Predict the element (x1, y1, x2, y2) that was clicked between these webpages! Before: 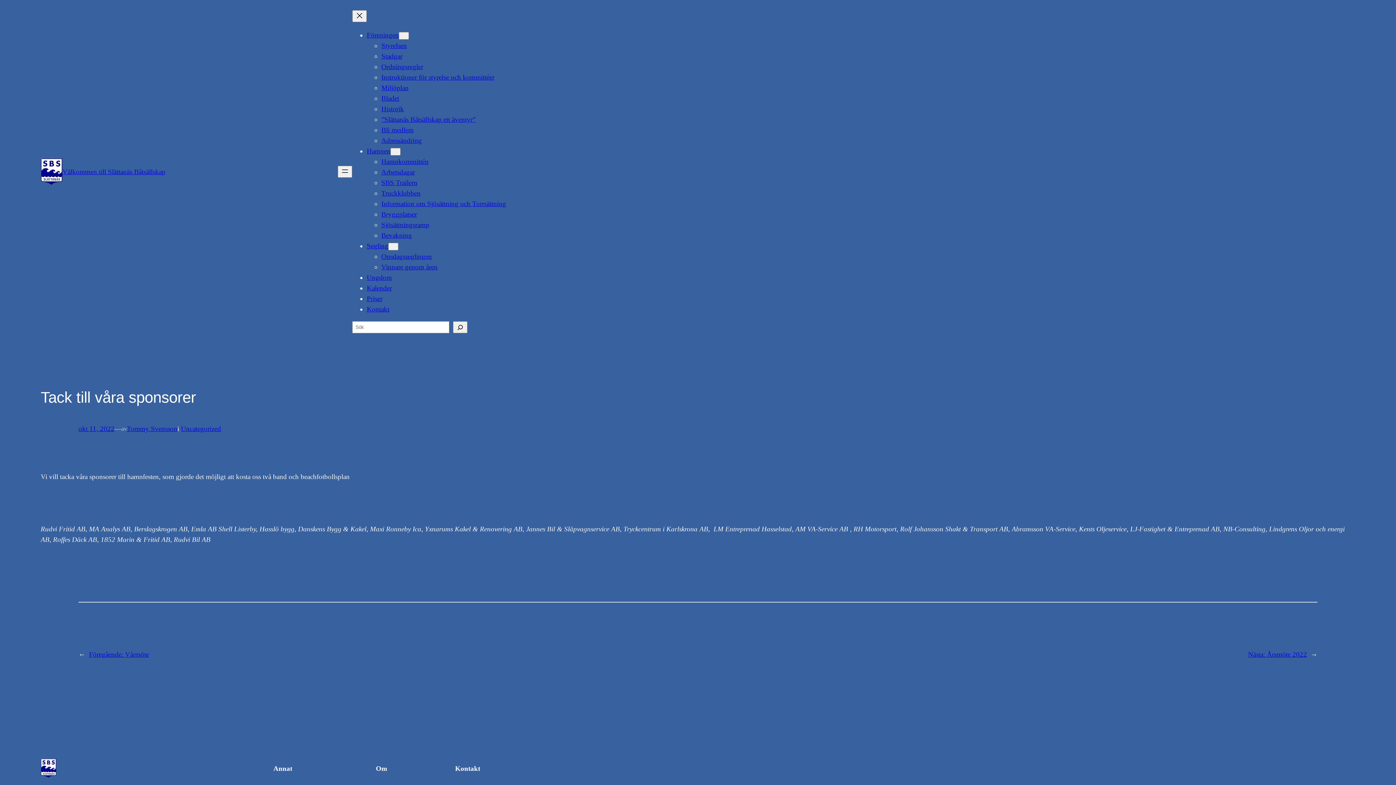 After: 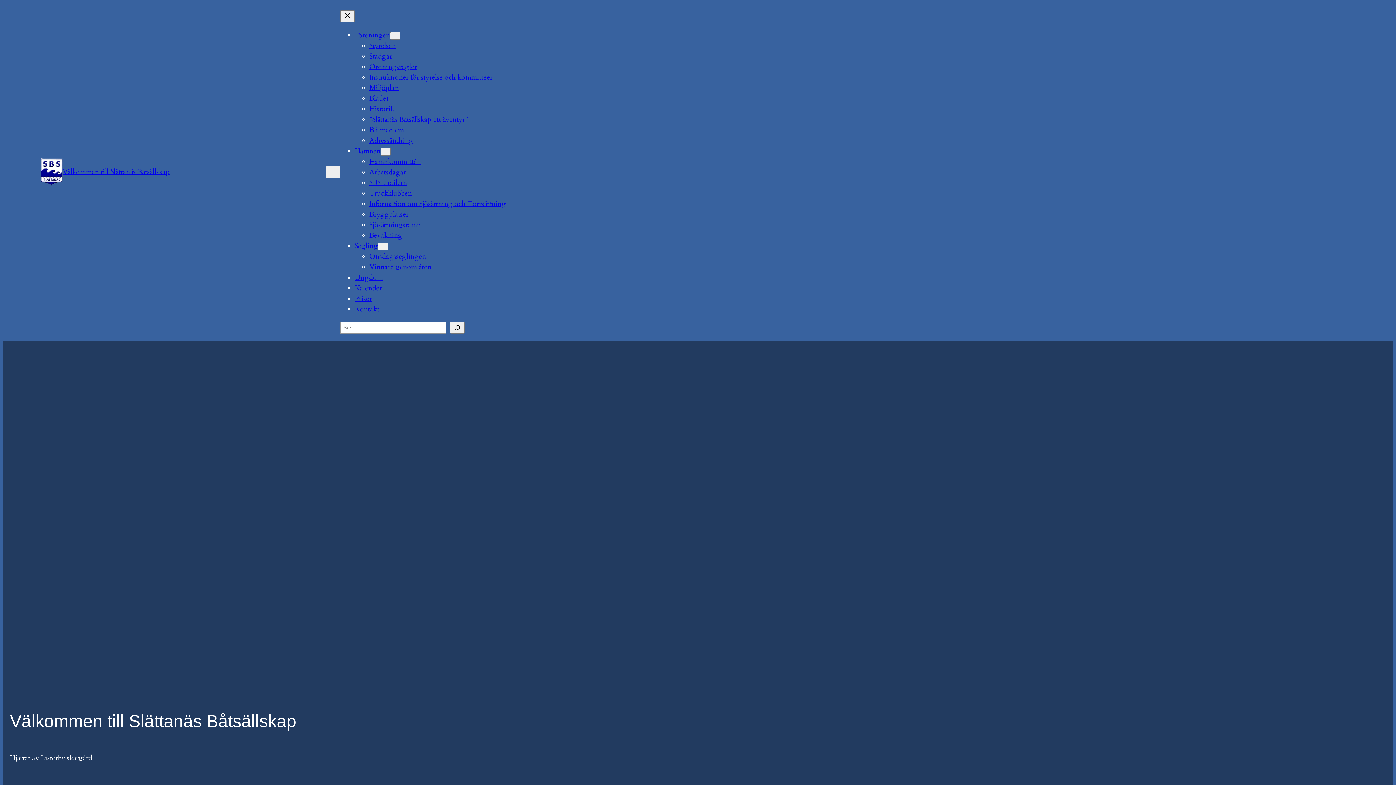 Action: bbox: (40, 158, 62, 185)